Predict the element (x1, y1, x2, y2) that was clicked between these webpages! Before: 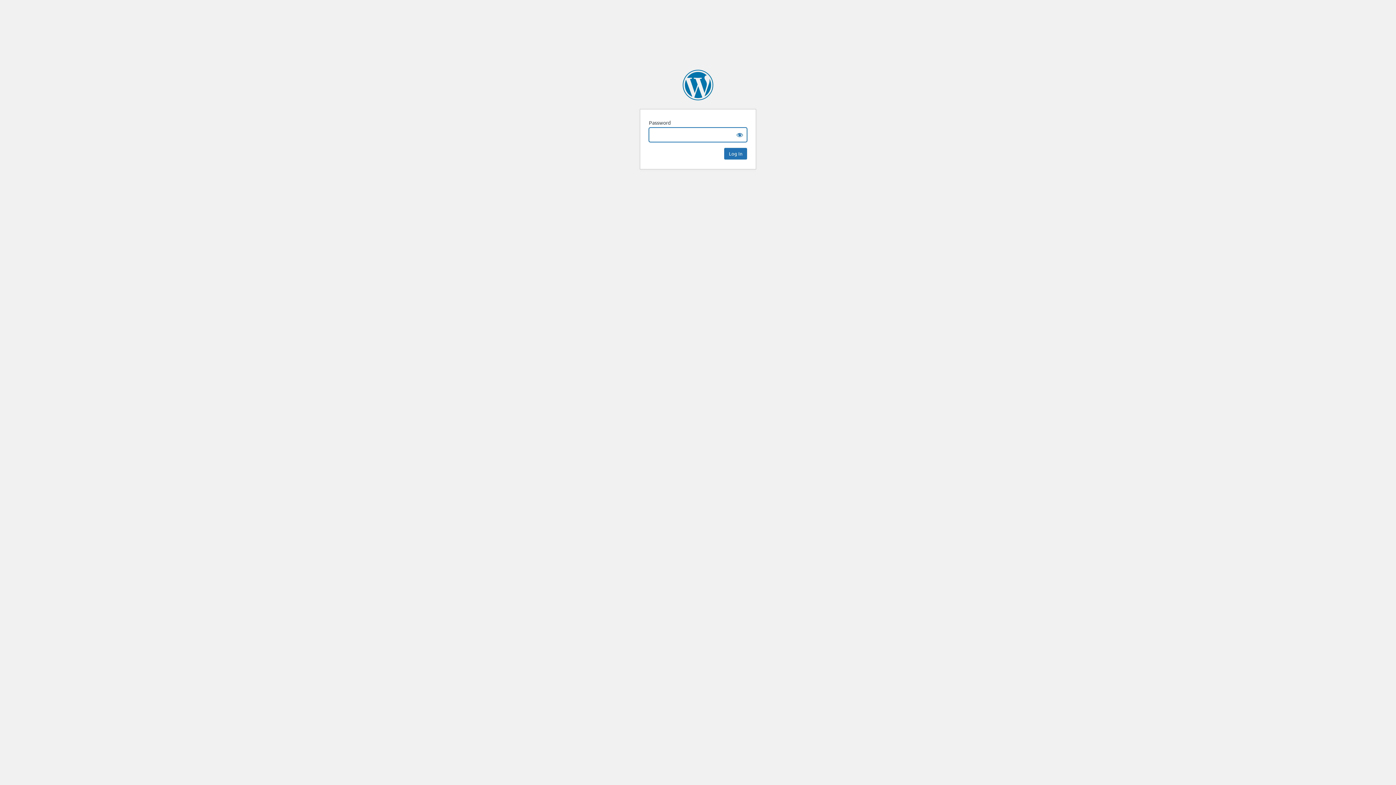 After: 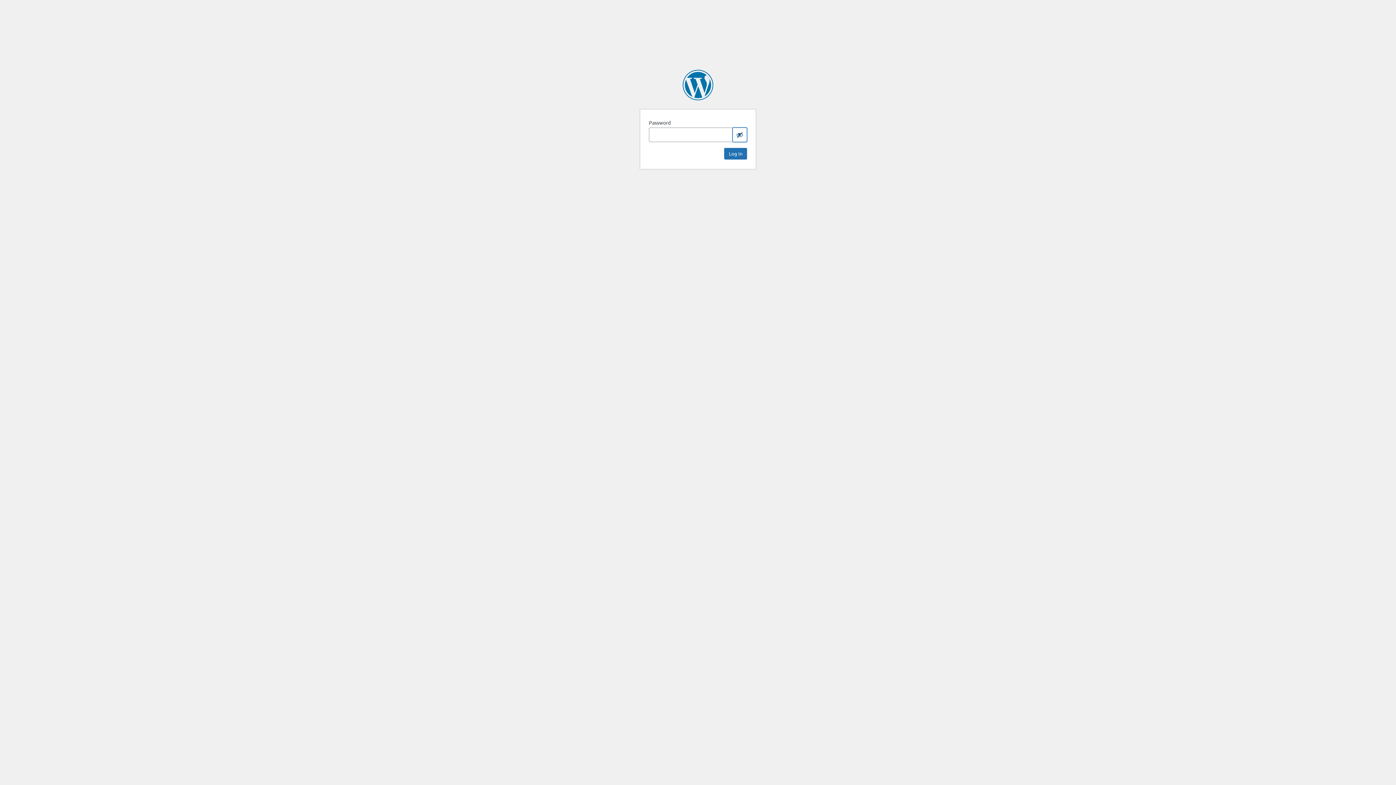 Action: bbox: (732, 127, 747, 142) label: Show password